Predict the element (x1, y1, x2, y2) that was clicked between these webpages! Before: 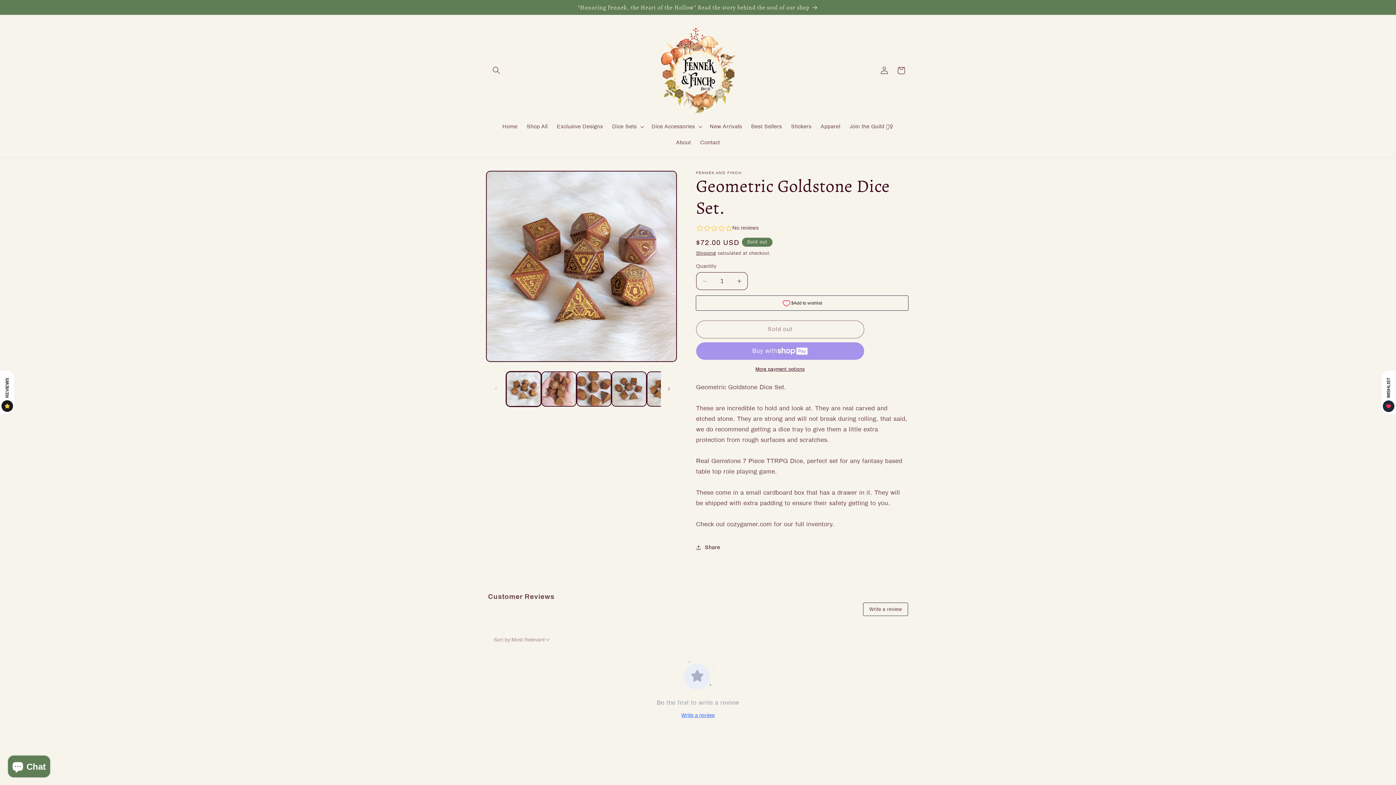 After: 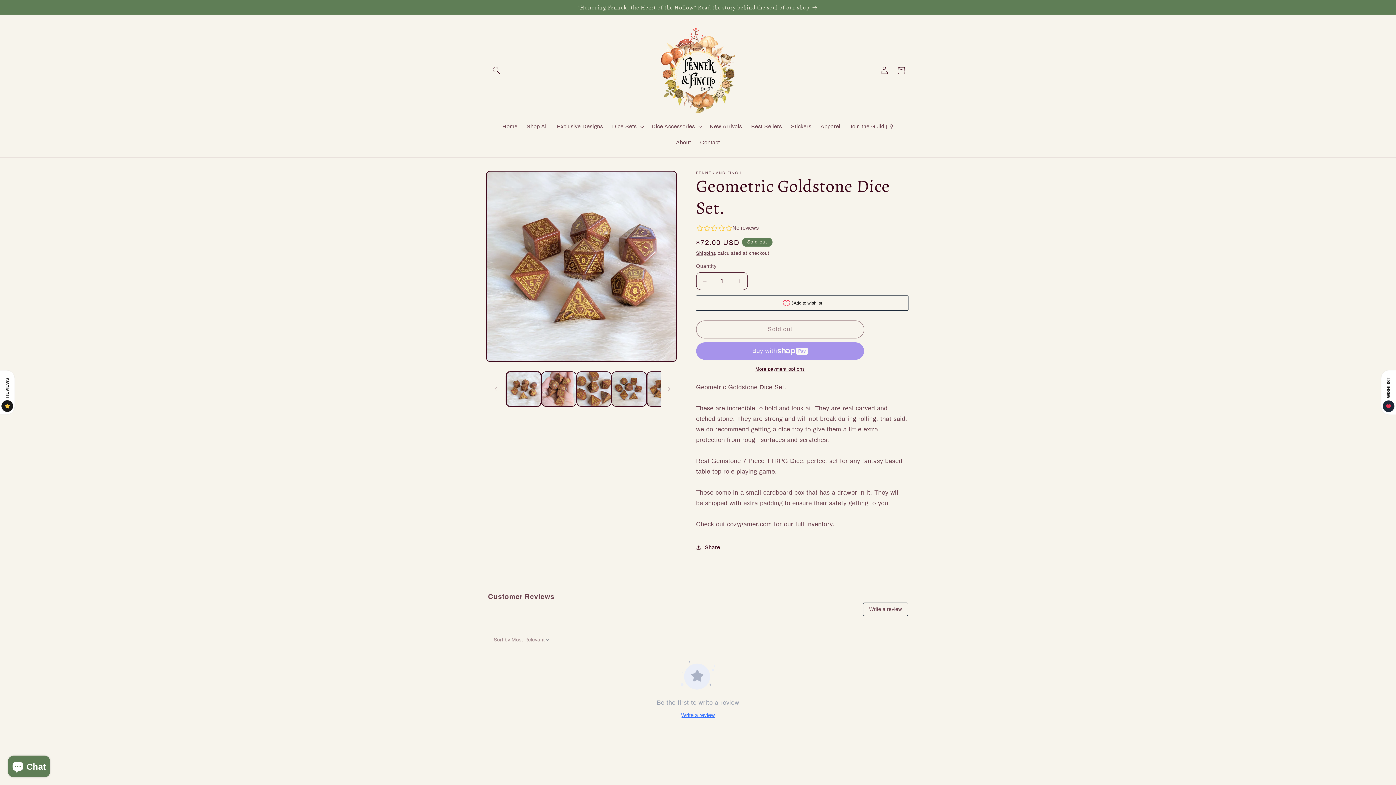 Action: bbox: (696, 366, 864, 372) label: More payment options